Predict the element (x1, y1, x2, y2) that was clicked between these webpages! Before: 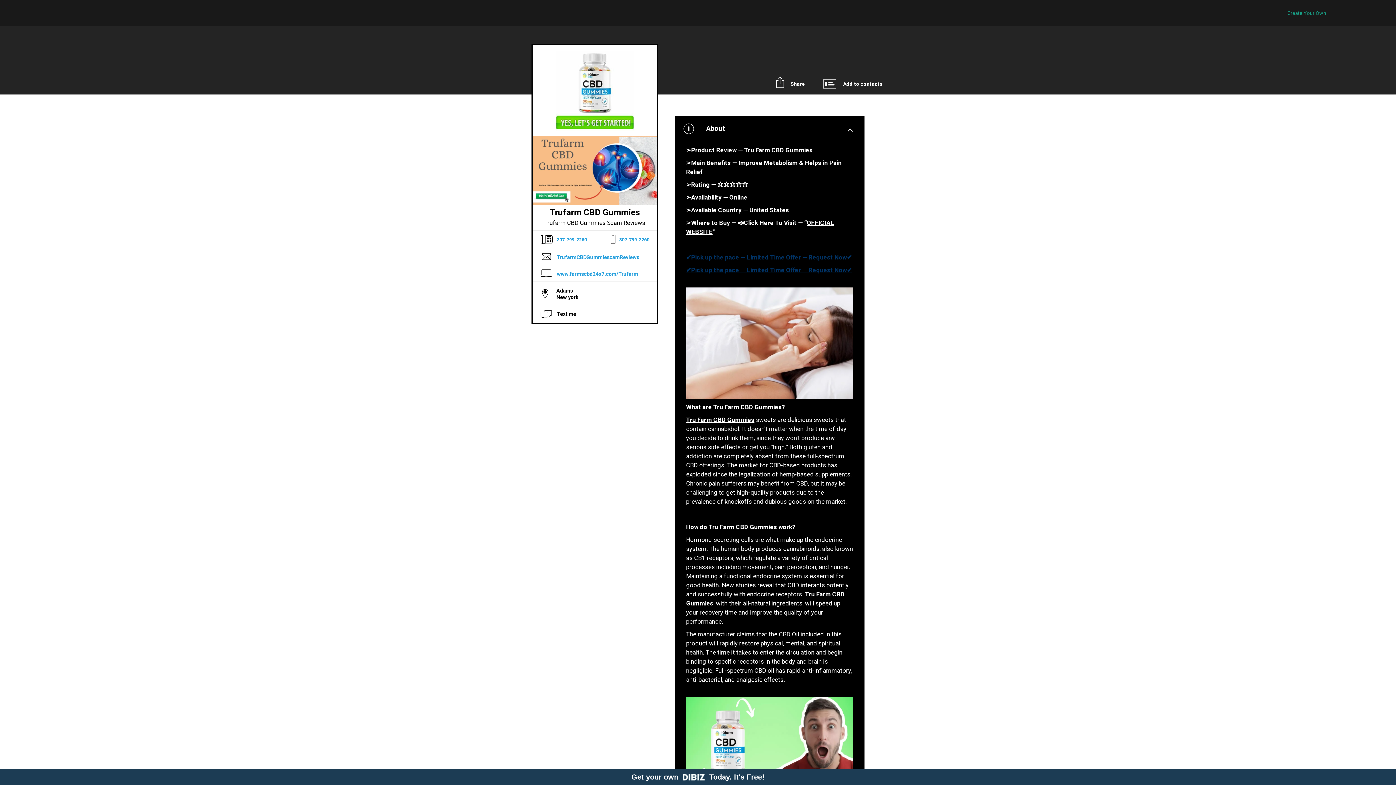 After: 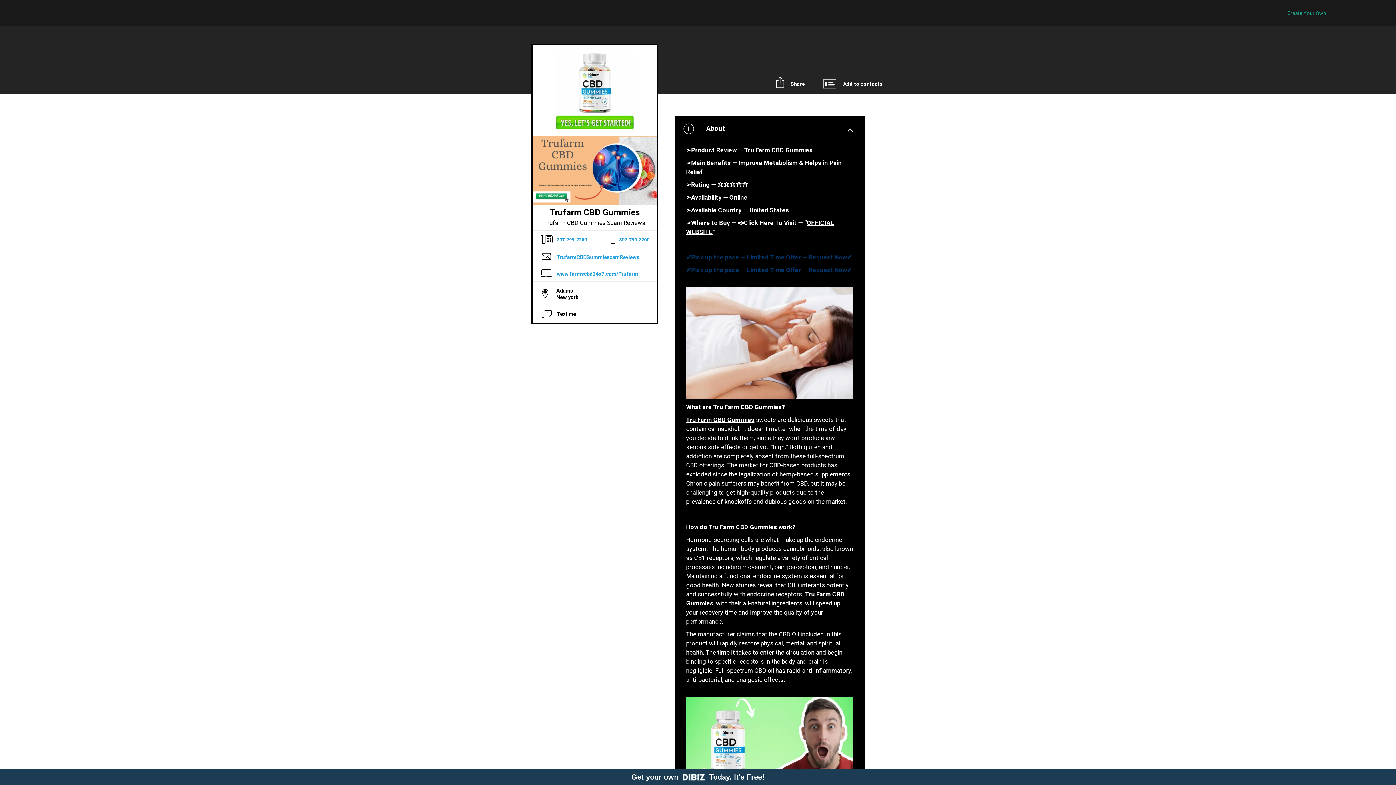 Action: bbox: (686, 739, 853, 748)